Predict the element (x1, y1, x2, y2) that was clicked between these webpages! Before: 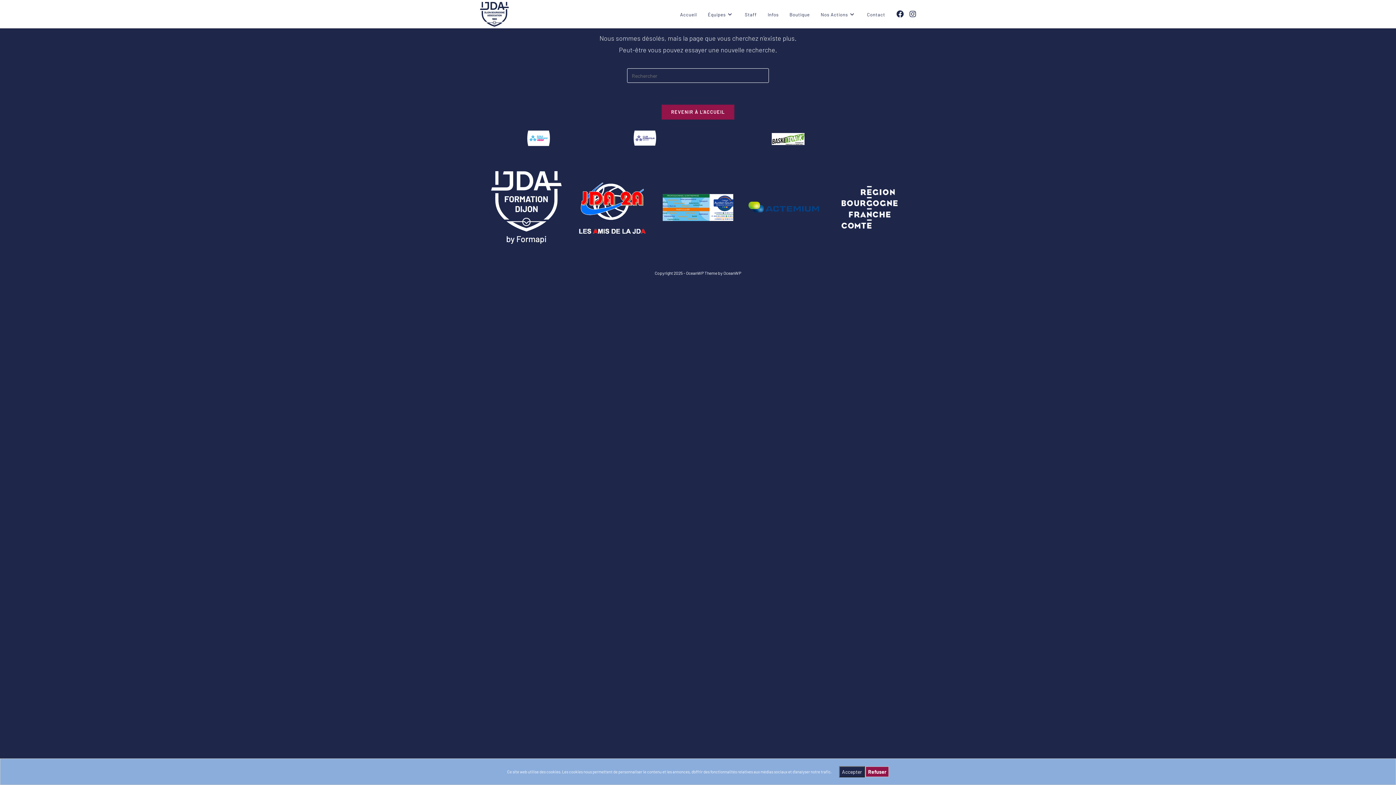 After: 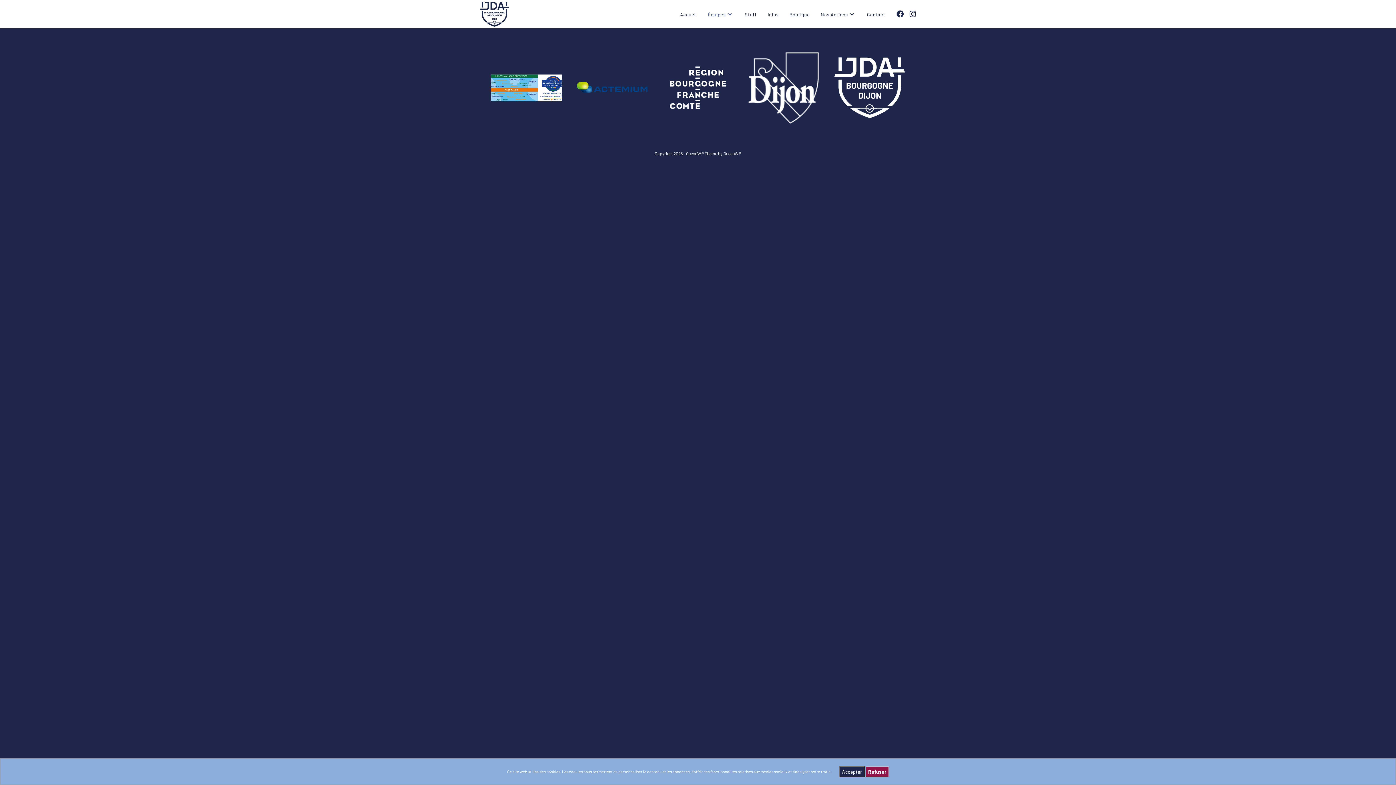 Action: label: Équipes bbox: (702, 1, 739, 28)